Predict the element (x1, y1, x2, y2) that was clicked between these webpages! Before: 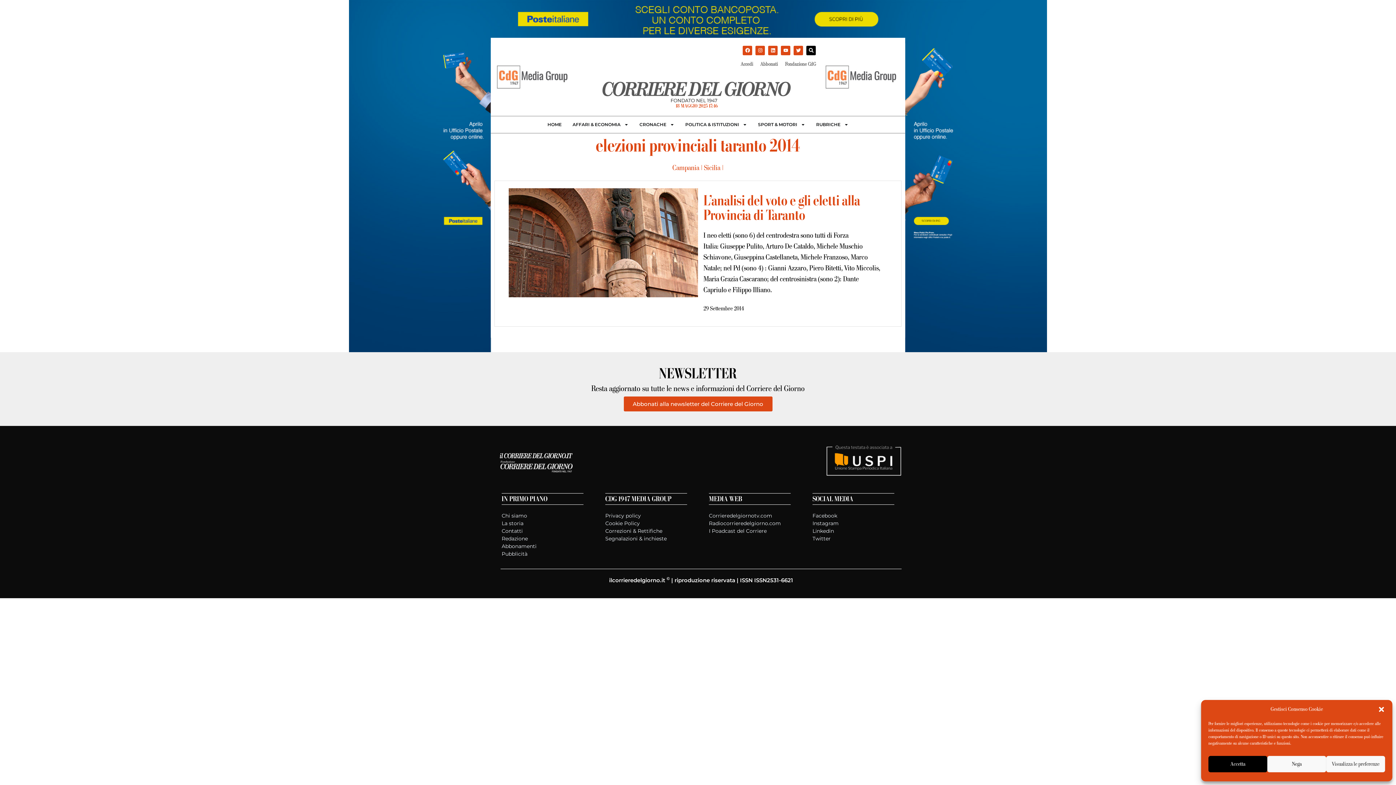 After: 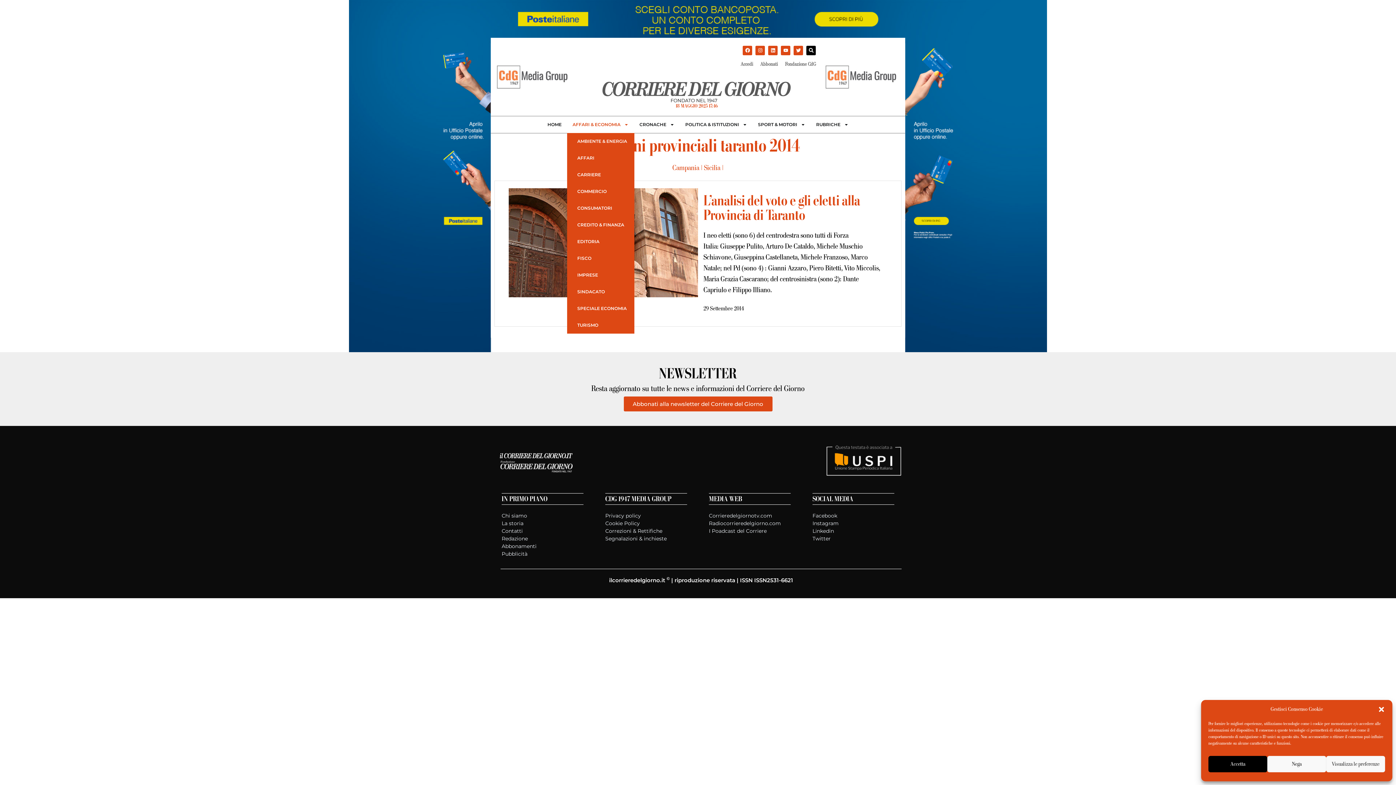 Action: bbox: (567, 116, 634, 133) label: AFFARI & ECONOMIA